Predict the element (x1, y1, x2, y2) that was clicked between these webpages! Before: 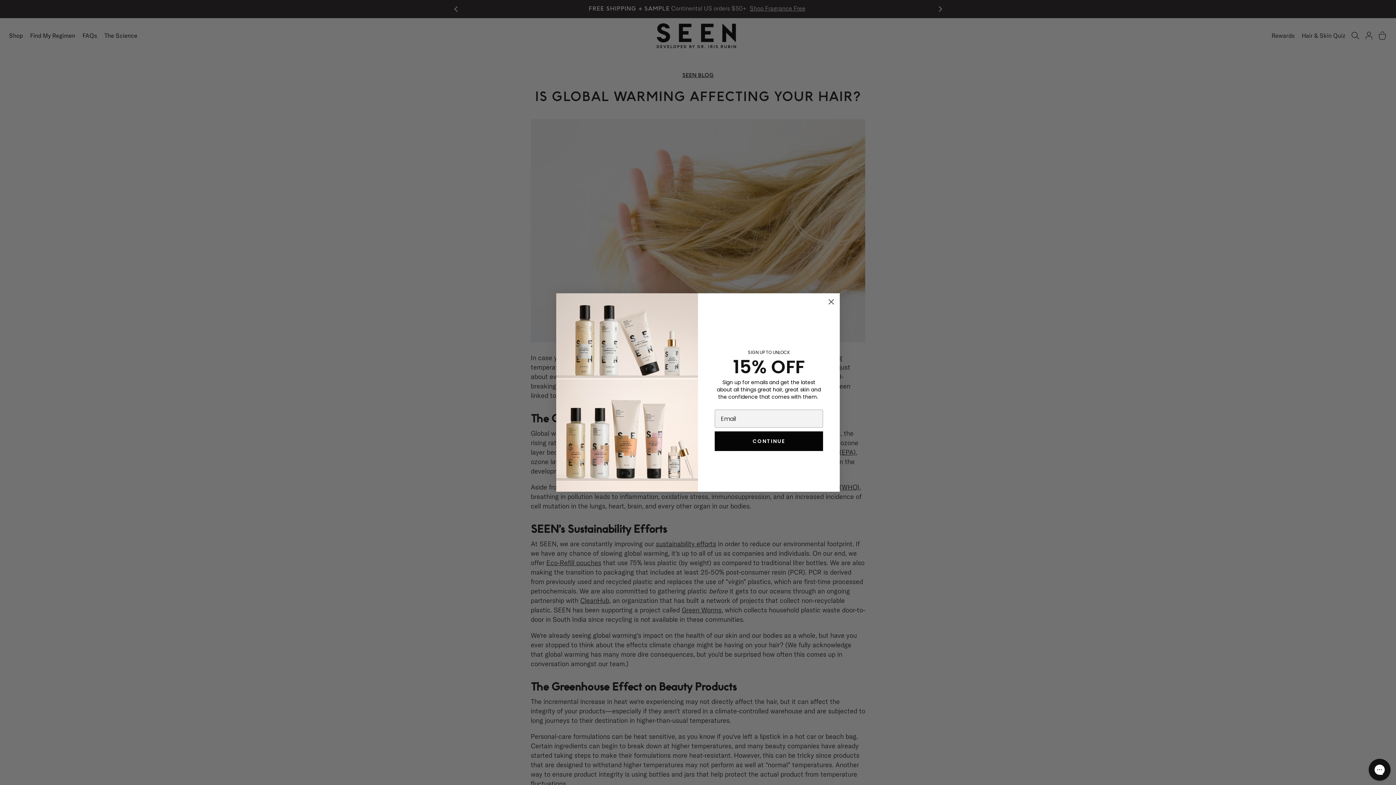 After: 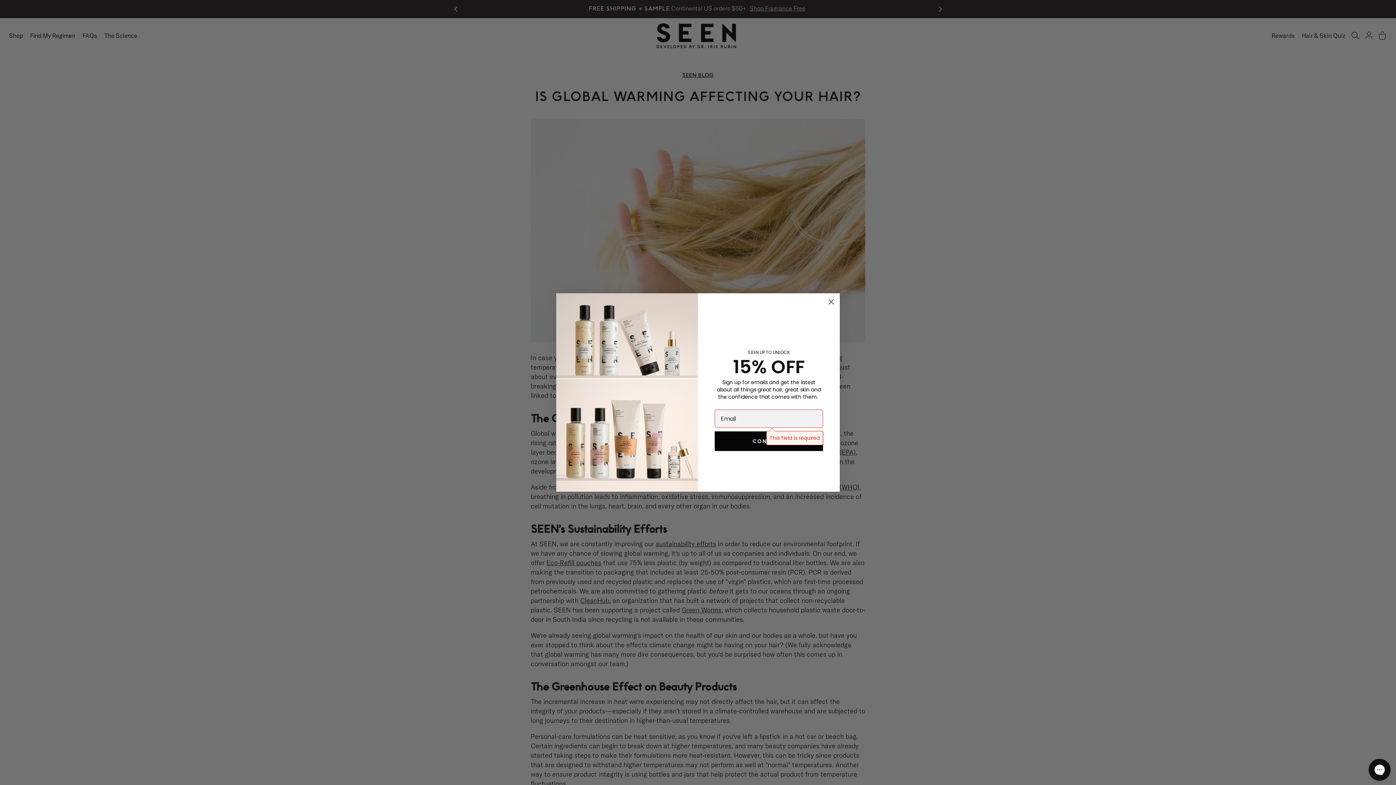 Action: label: CONTINUE bbox: (714, 431, 823, 451)